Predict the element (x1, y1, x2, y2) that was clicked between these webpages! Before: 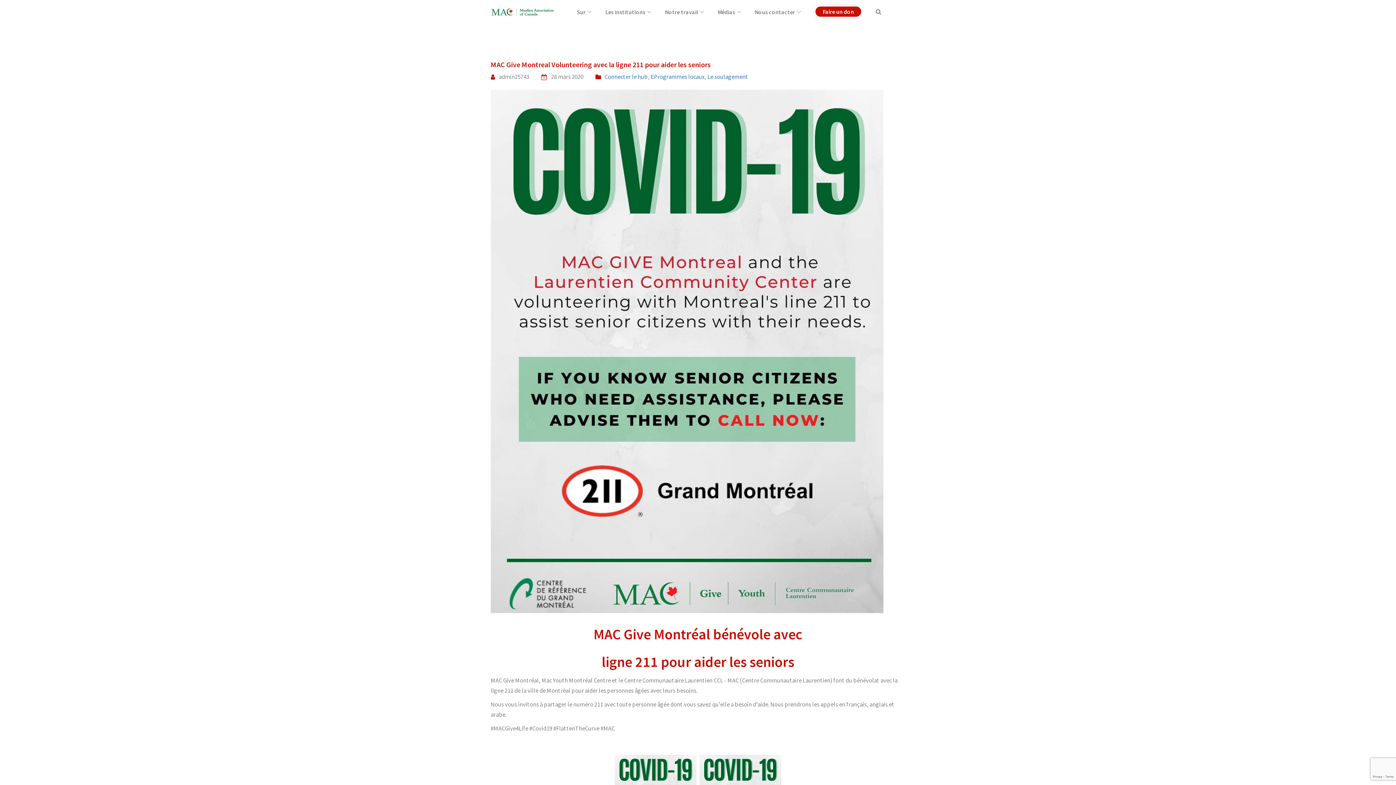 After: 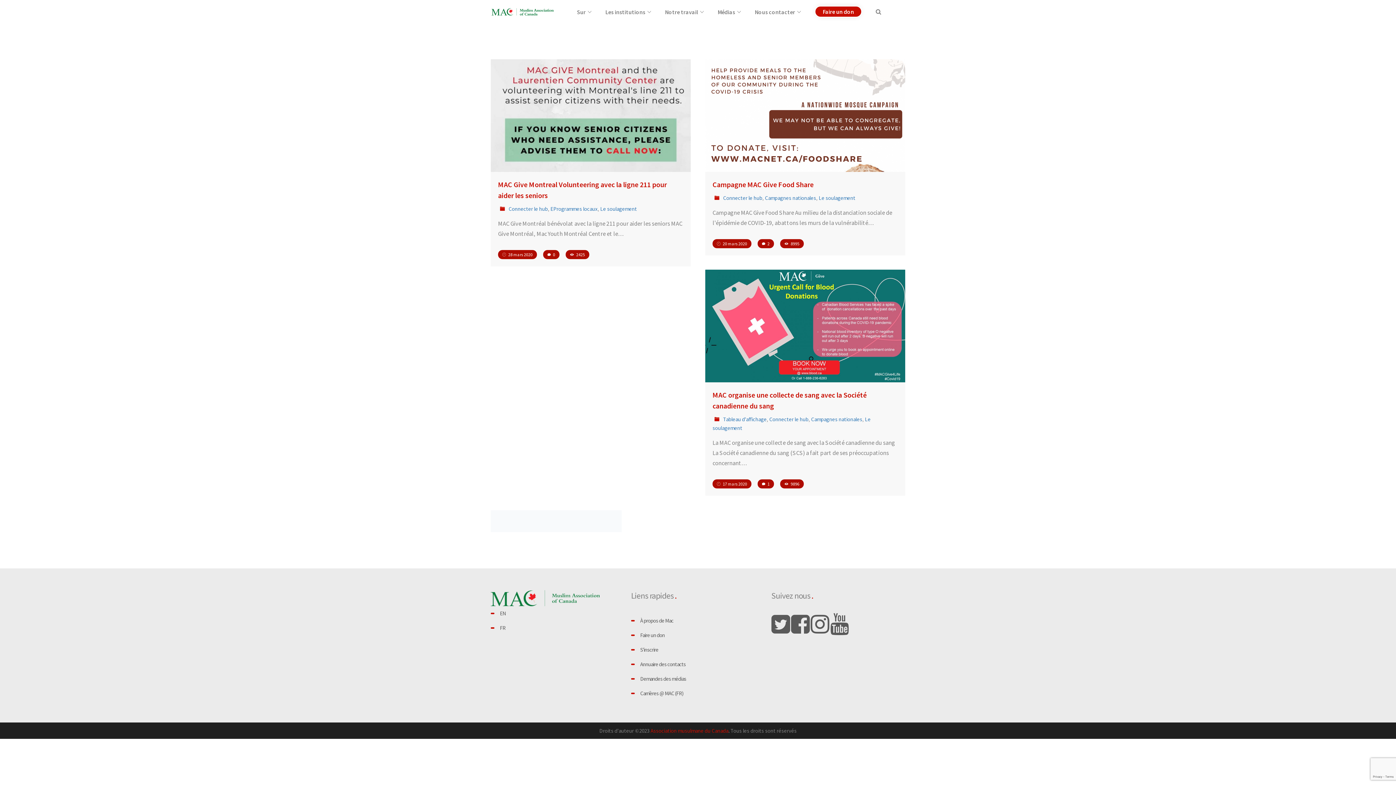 Action: bbox: (707, 73, 748, 80) label: Le soulagement